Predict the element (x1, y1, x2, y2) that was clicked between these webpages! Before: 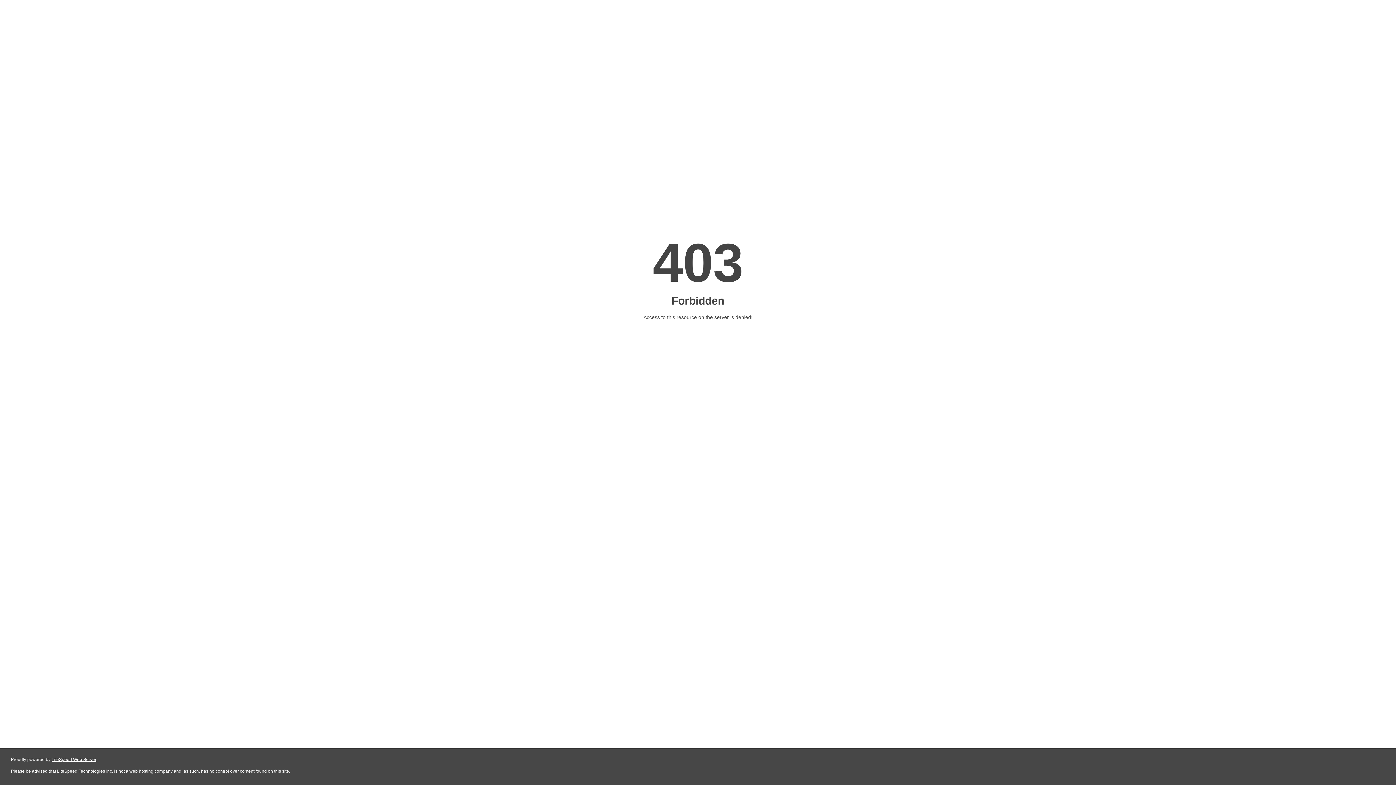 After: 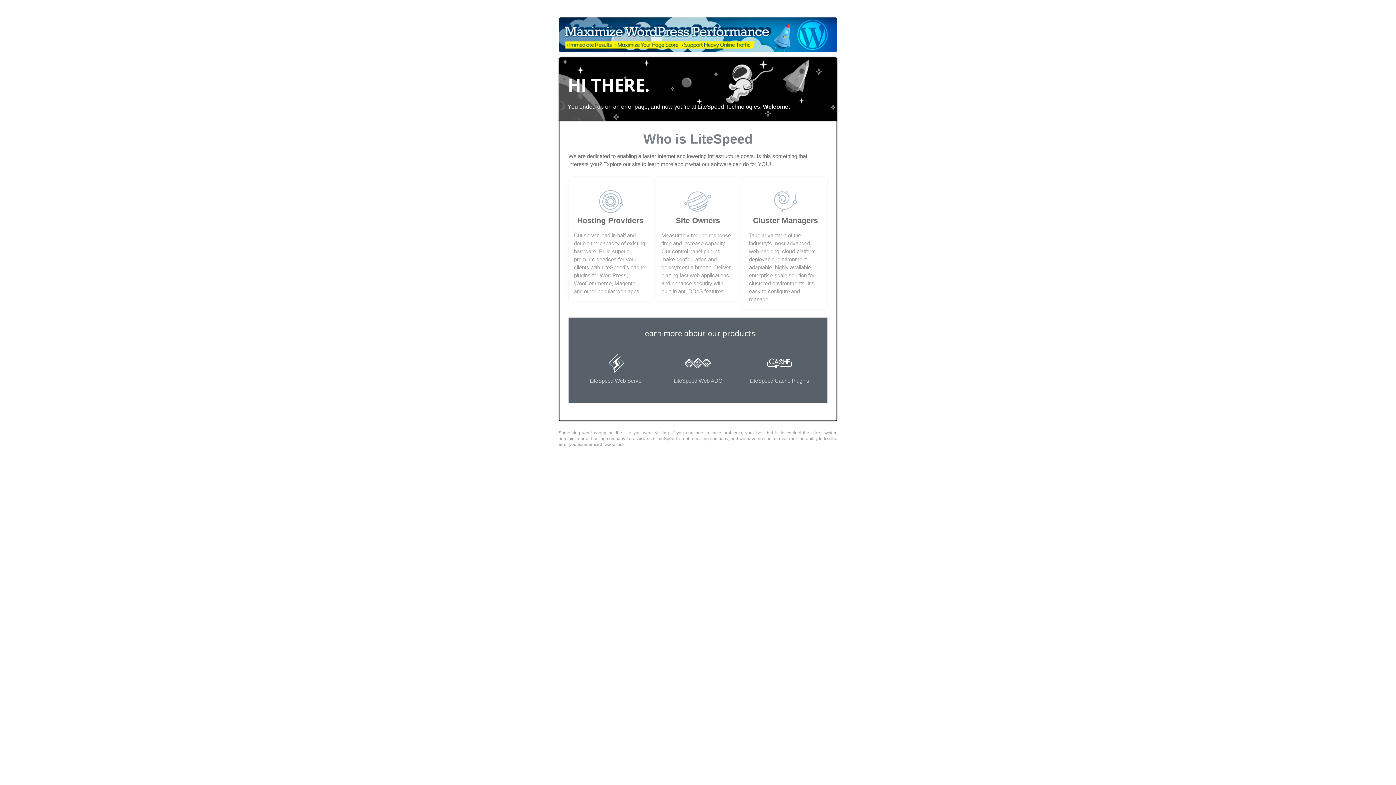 Action: bbox: (51, 757, 96, 762) label: LiteSpeed Web Server